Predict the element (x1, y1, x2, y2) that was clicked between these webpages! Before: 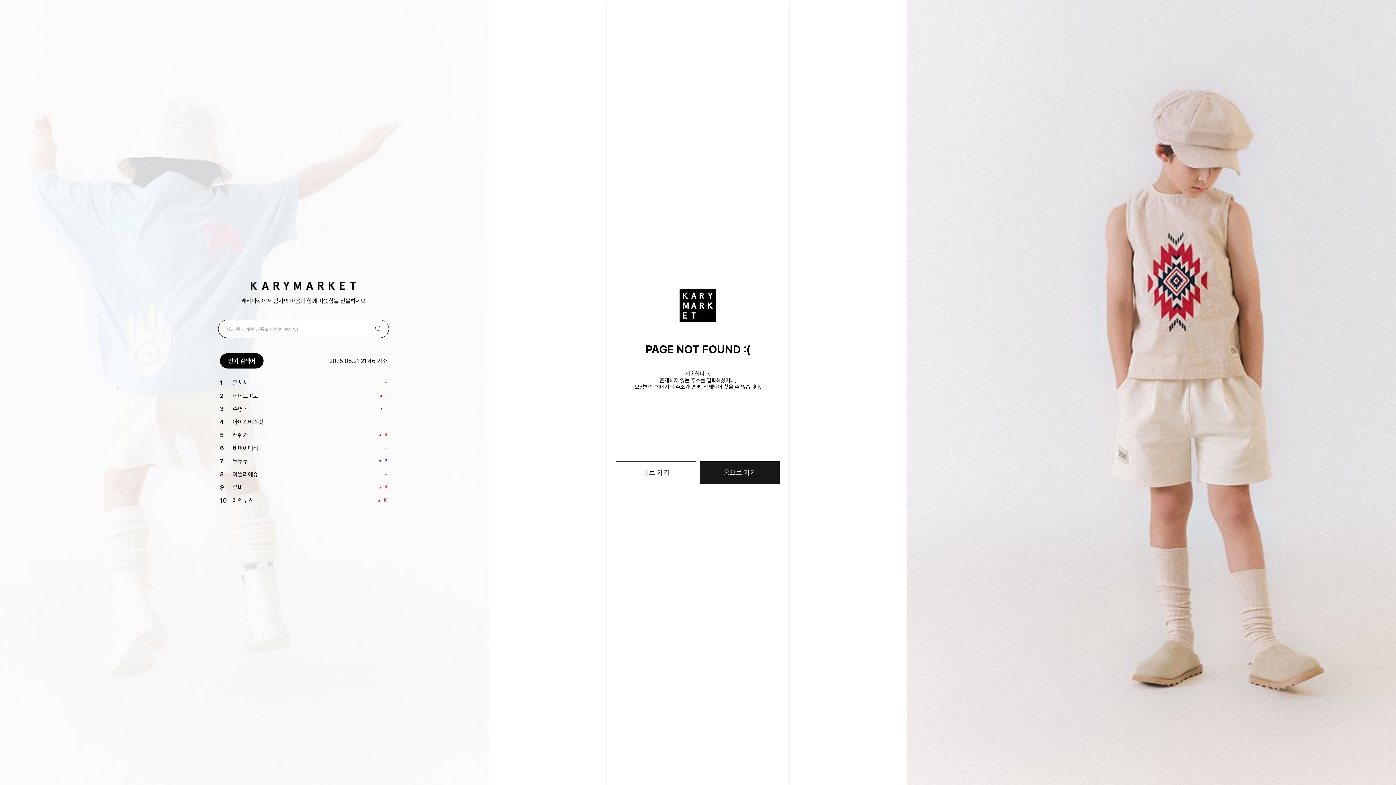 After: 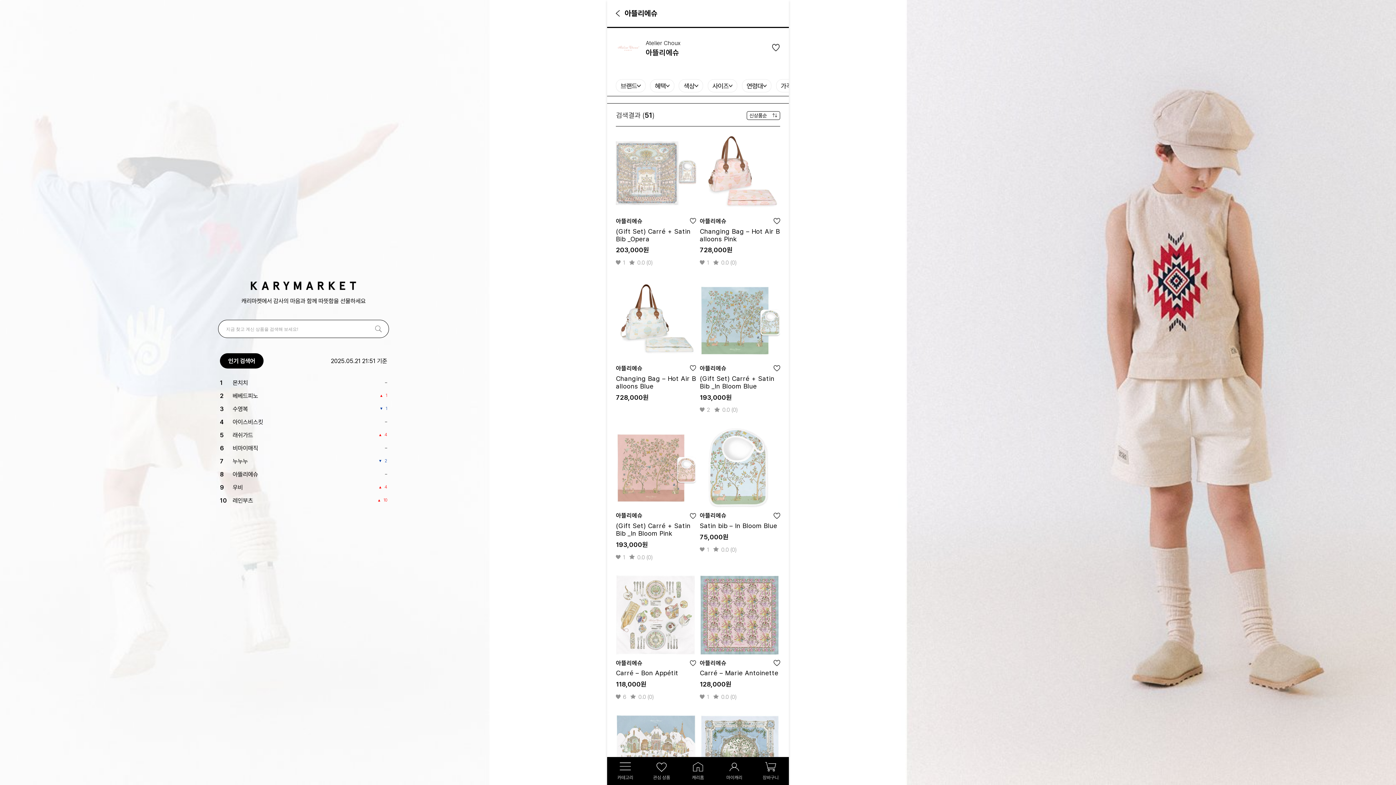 Action: bbox: (232, 471, 258, 477) label: 아뜰리에슈